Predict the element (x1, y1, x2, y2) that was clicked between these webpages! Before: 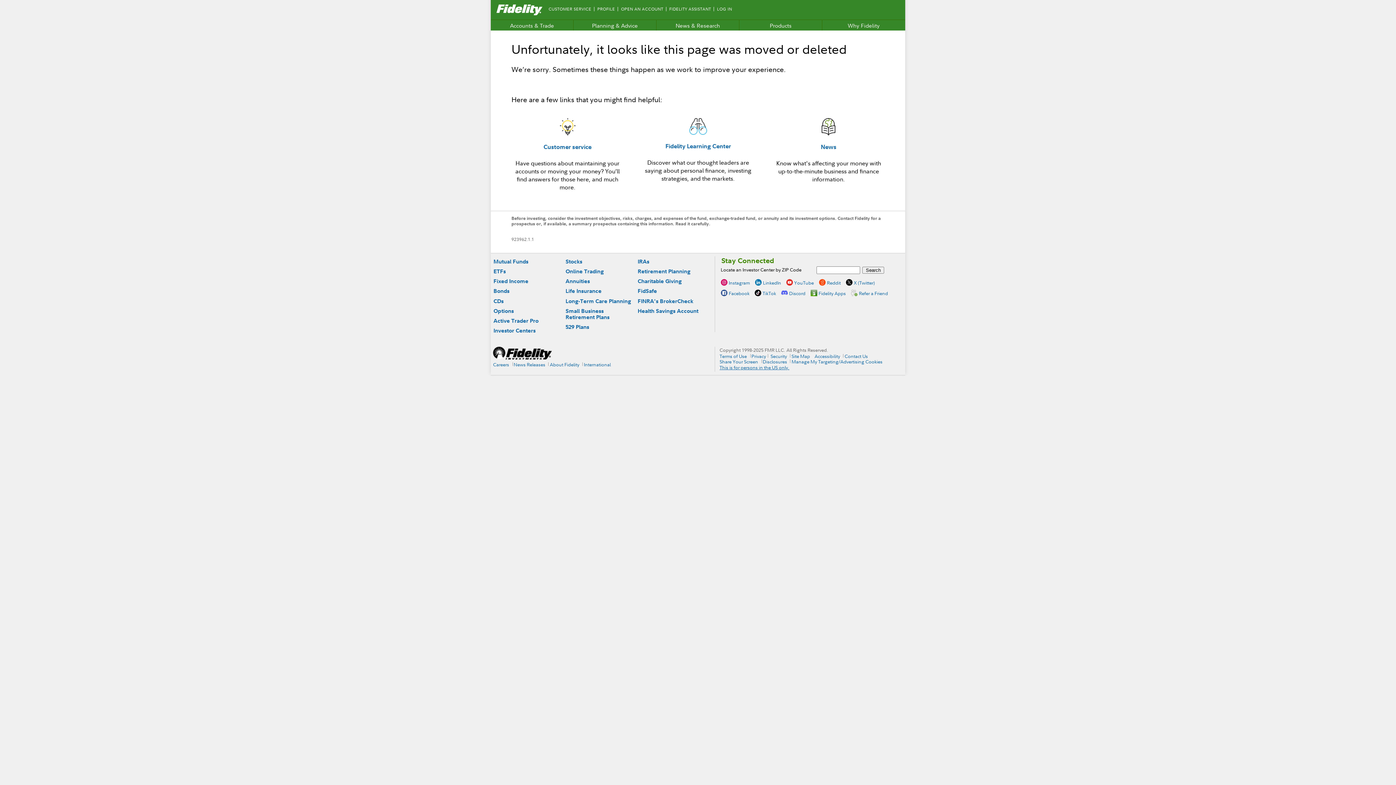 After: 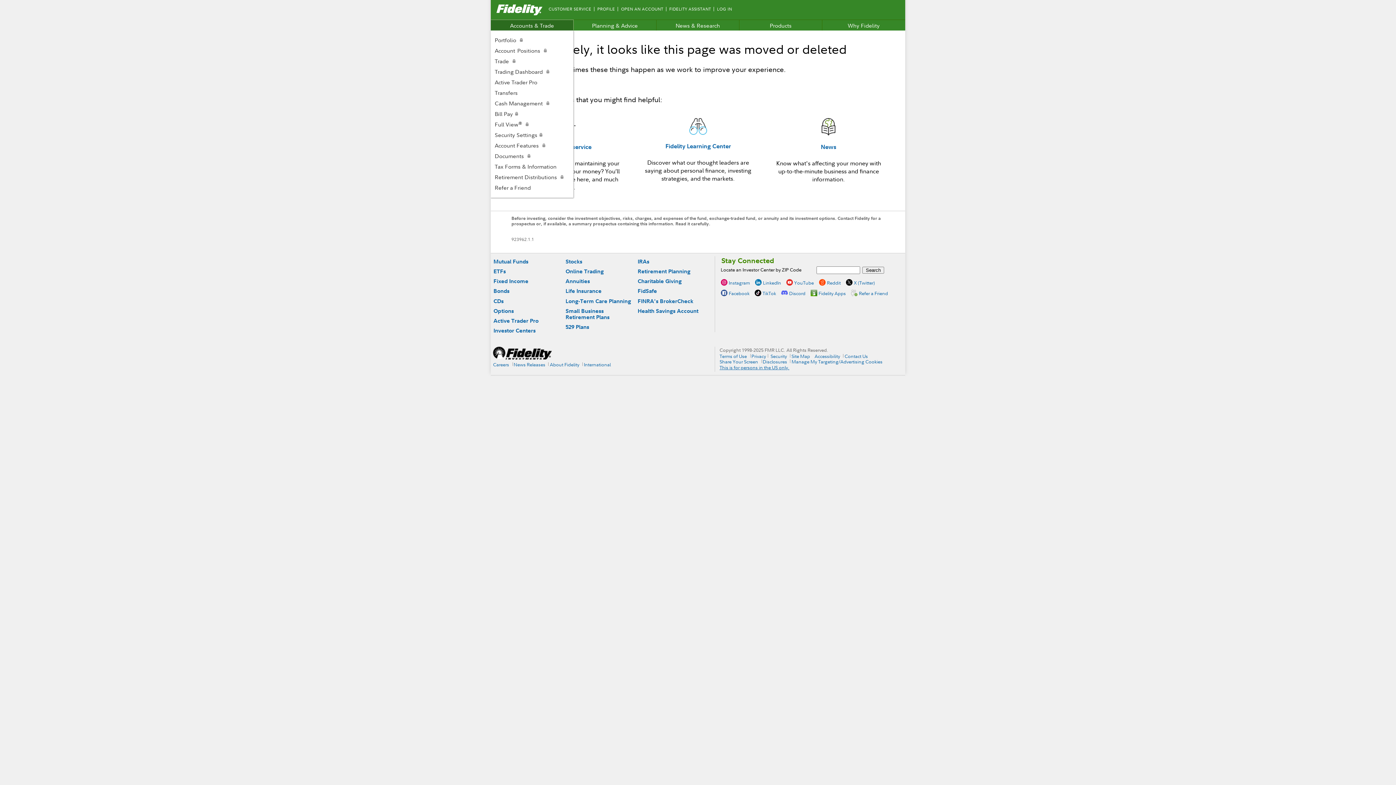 Action: label: Accounts & Trade bbox: (490, 20, 573, 30)